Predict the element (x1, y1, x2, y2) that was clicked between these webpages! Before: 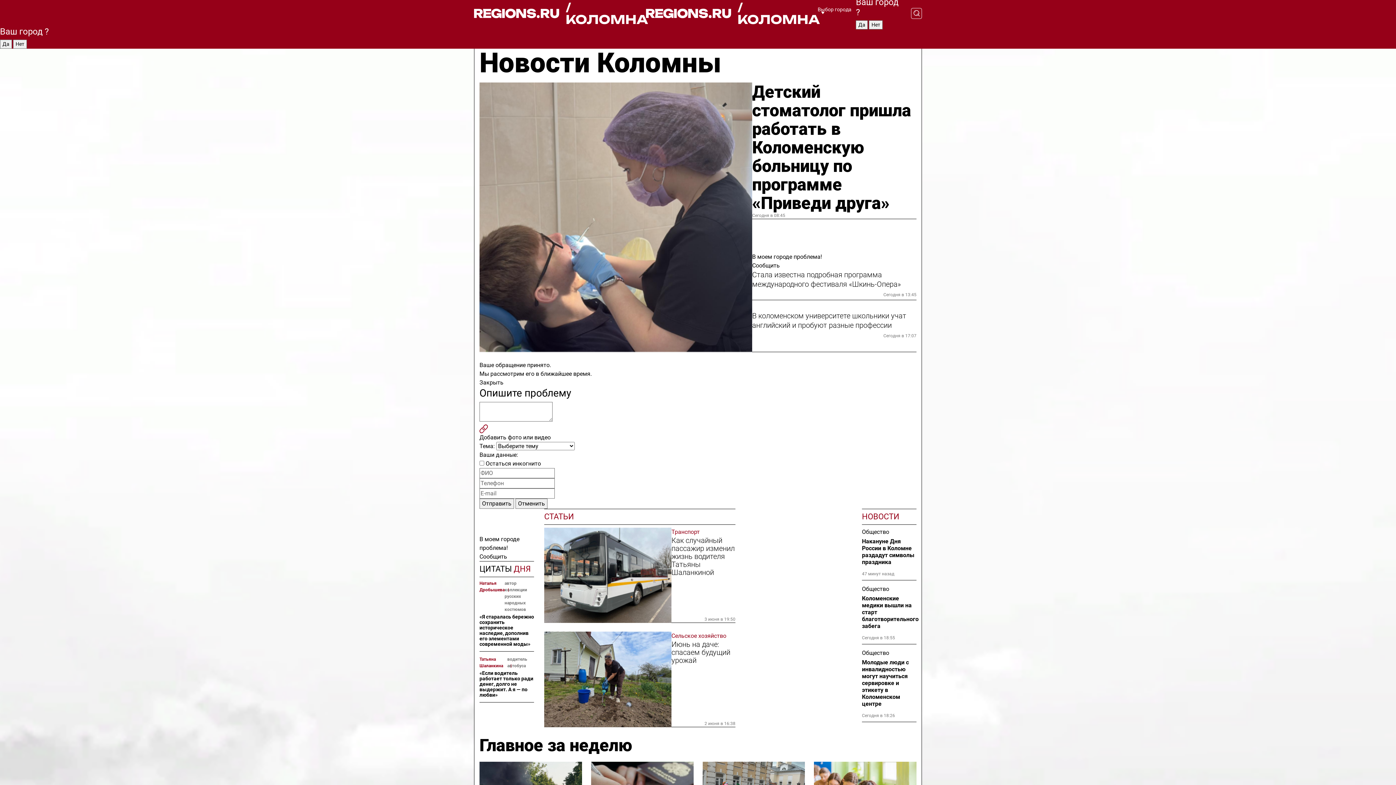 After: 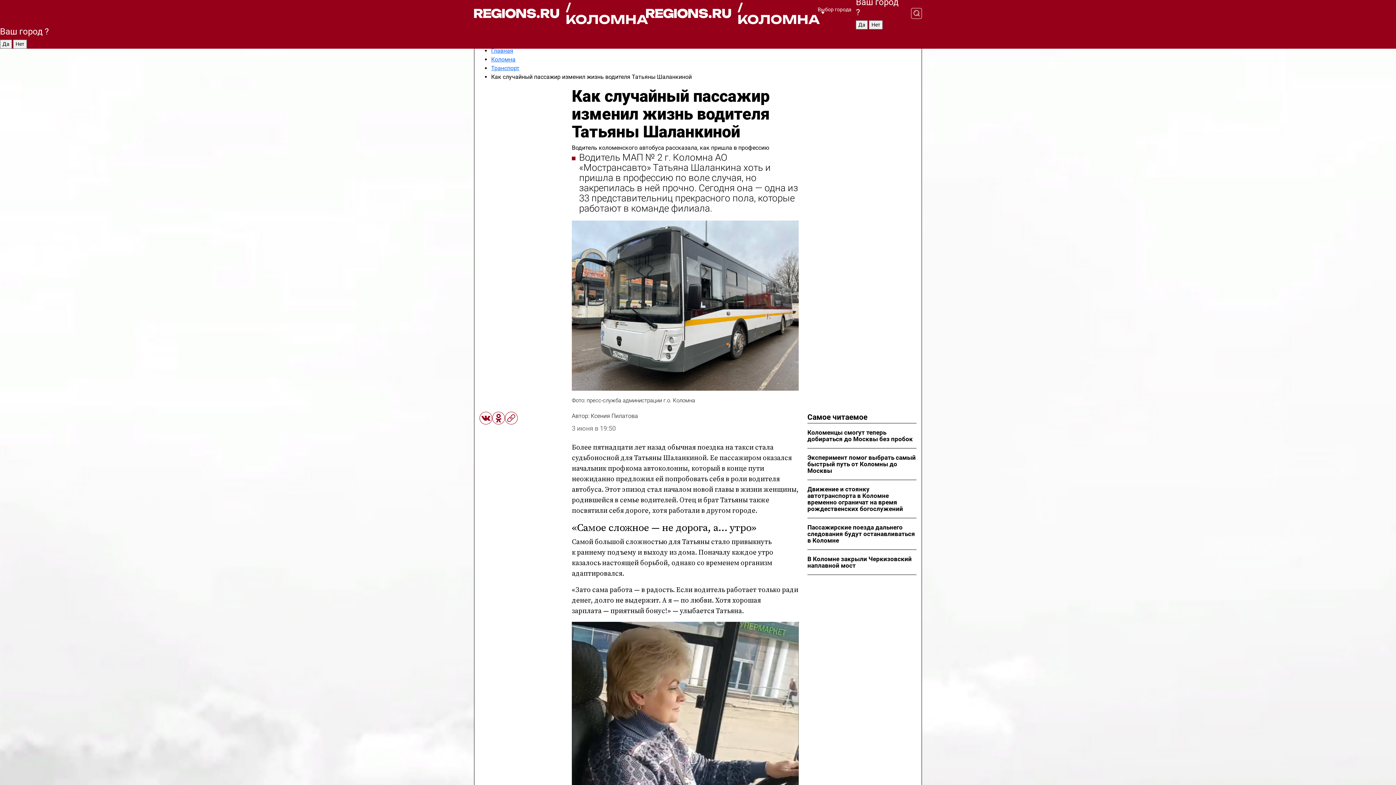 Action: bbox: (479, 656, 507, 669) label: Татьяна Шаланкина